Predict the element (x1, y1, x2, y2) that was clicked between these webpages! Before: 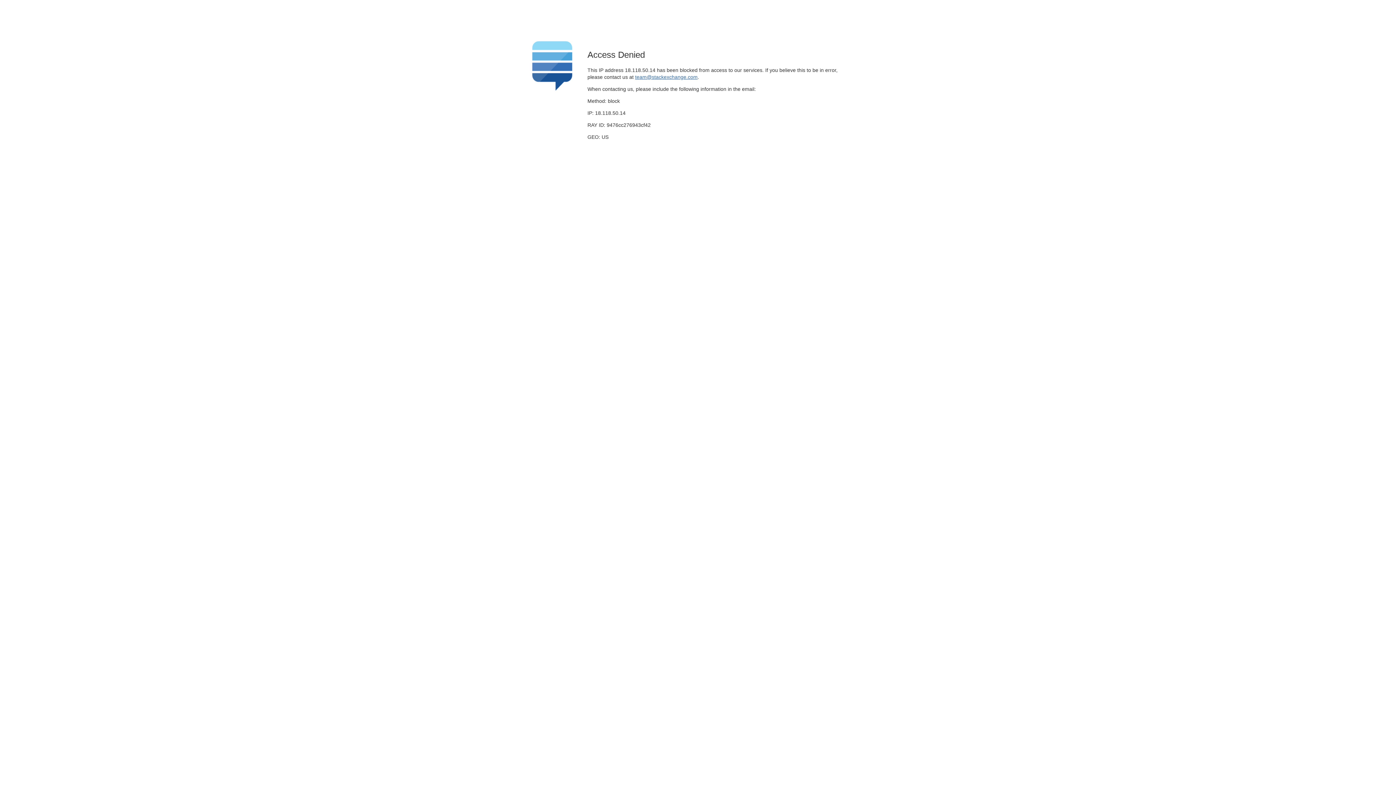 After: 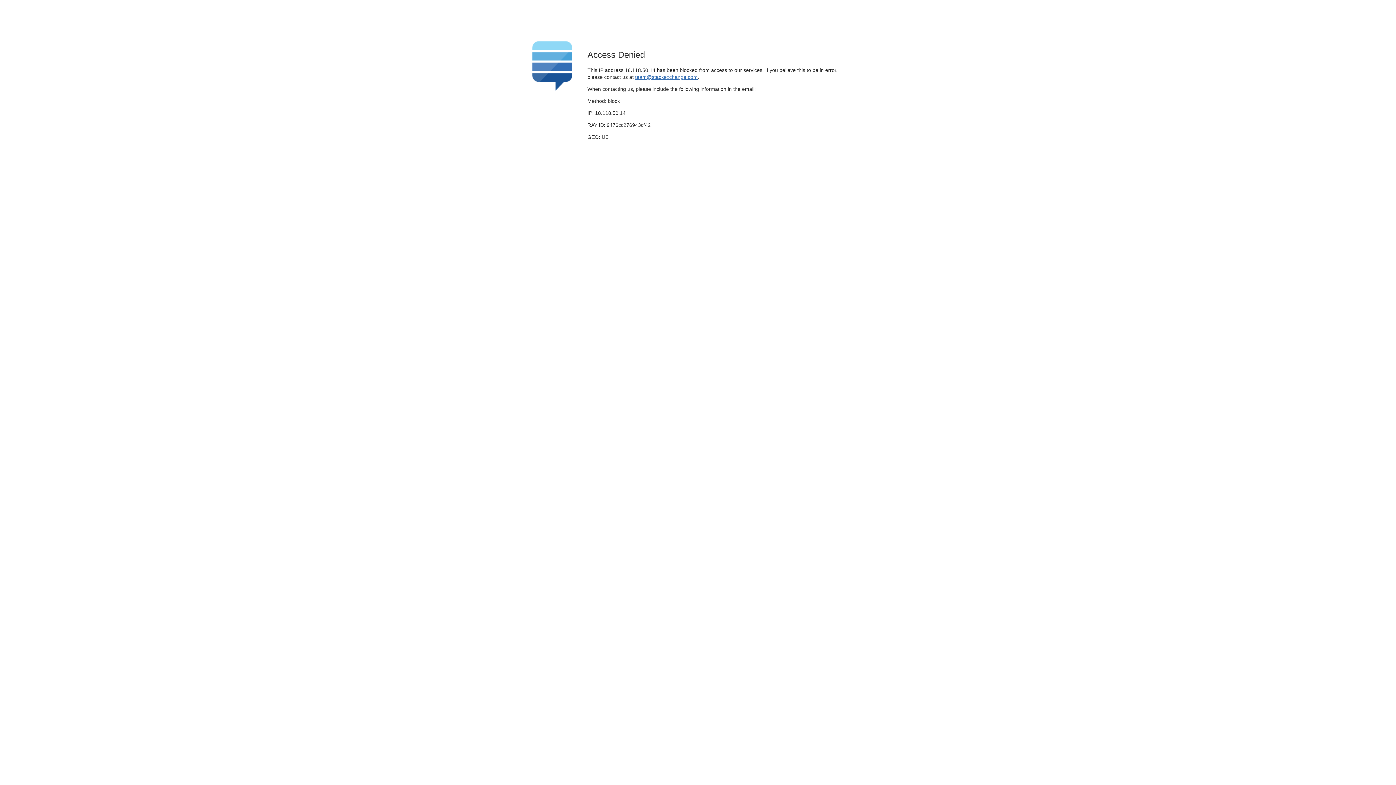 Action: bbox: (635, 74, 697, 79) label: team@stackexchange.com